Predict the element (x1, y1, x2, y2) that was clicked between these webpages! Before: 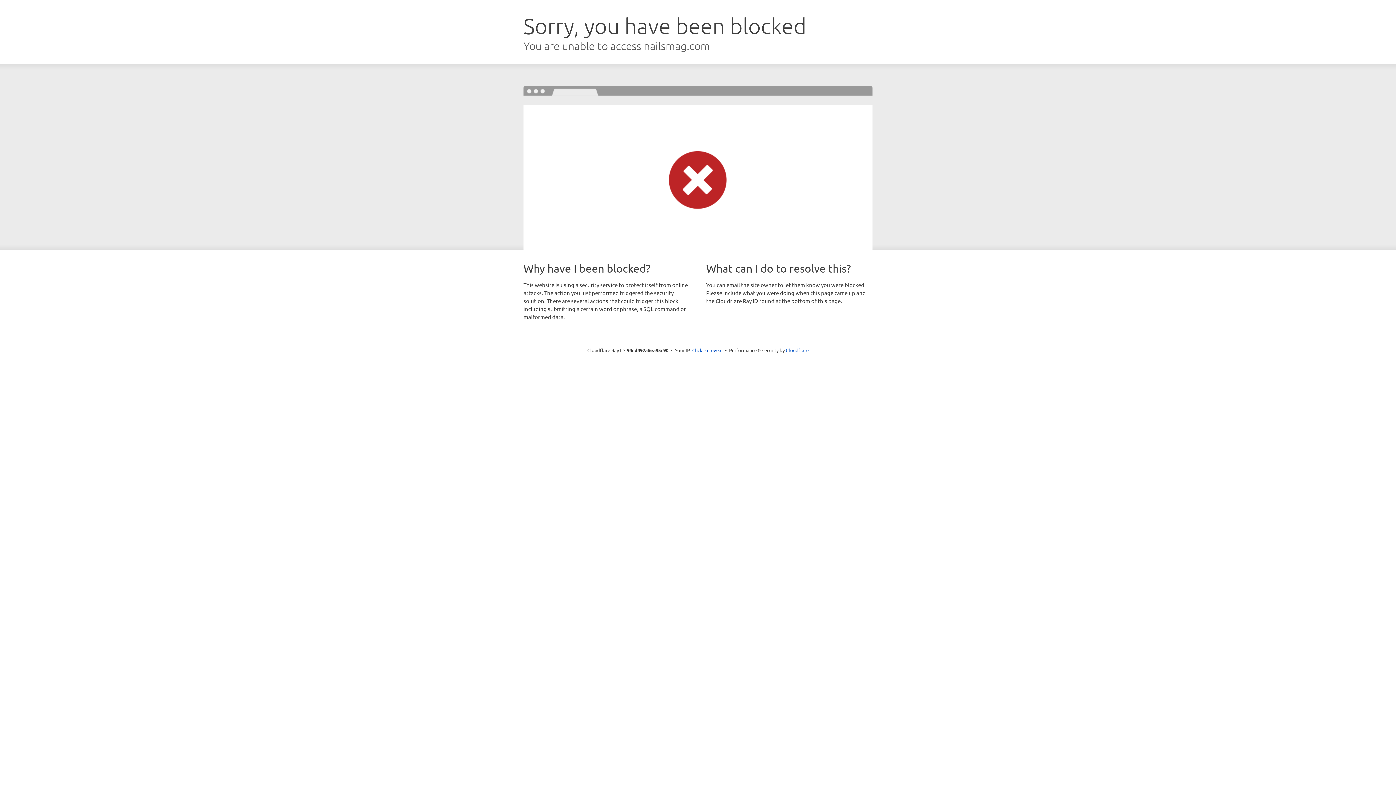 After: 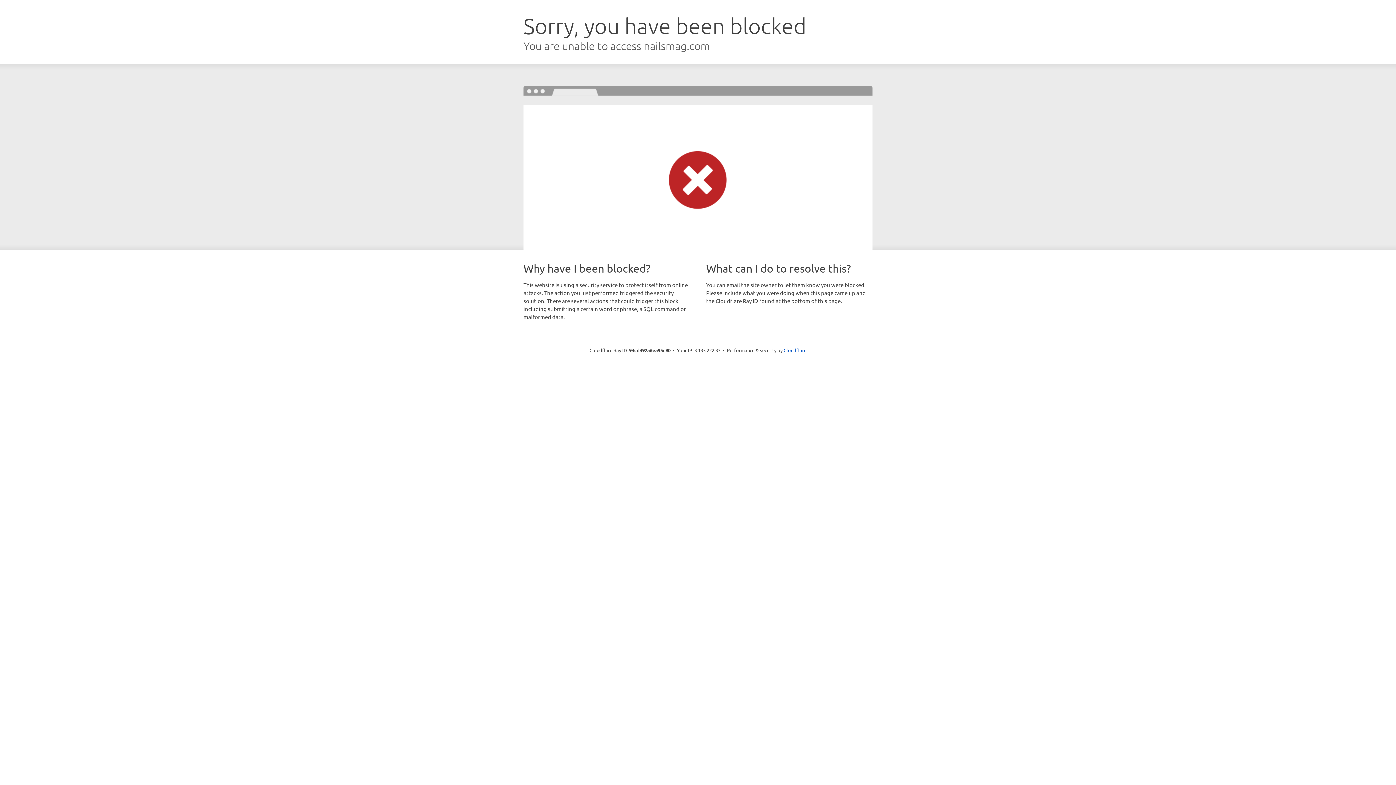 Action: bbox: (692, 346, 722, 353) label: Click to reveal